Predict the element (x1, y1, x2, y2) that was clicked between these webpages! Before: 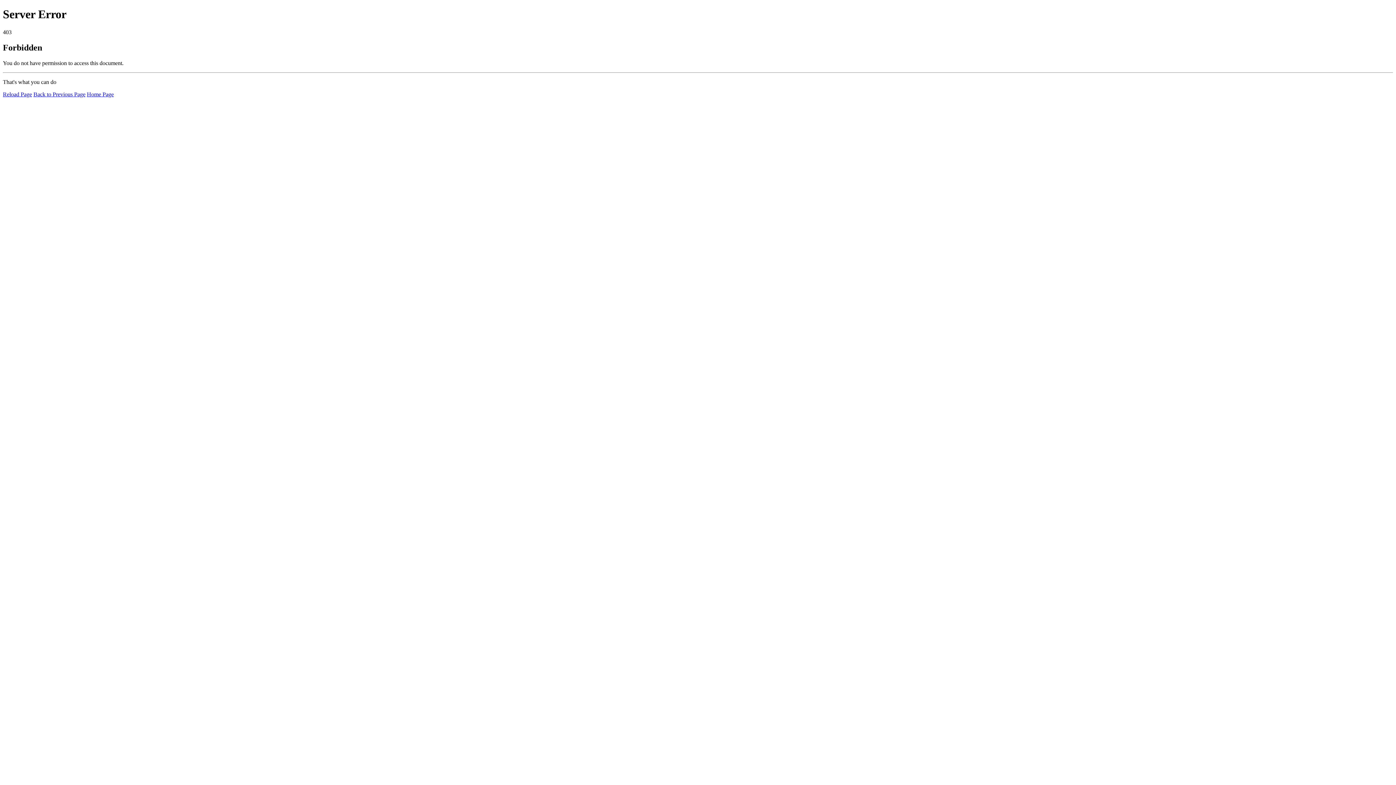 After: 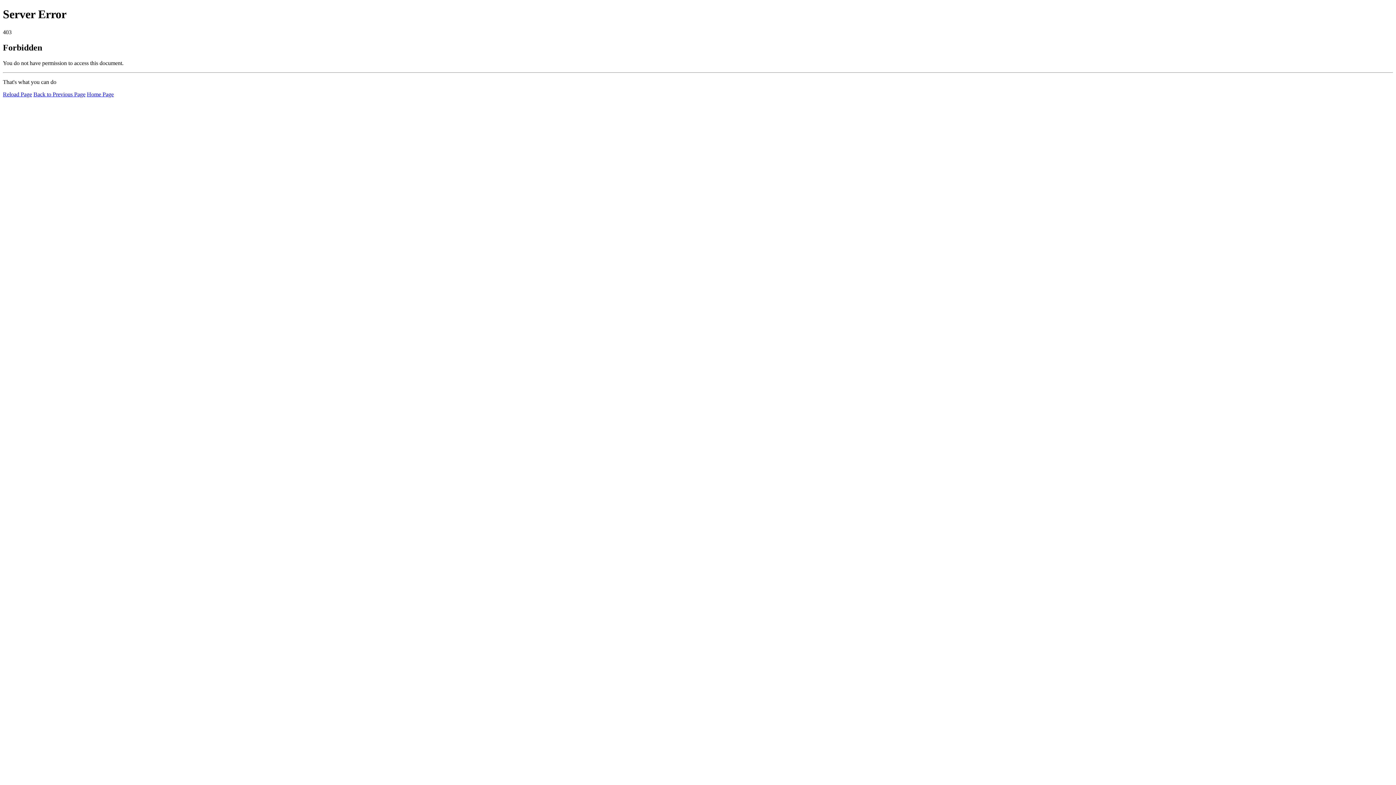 Action: label: Reload Page bbox: (2, 91, 32, 97)